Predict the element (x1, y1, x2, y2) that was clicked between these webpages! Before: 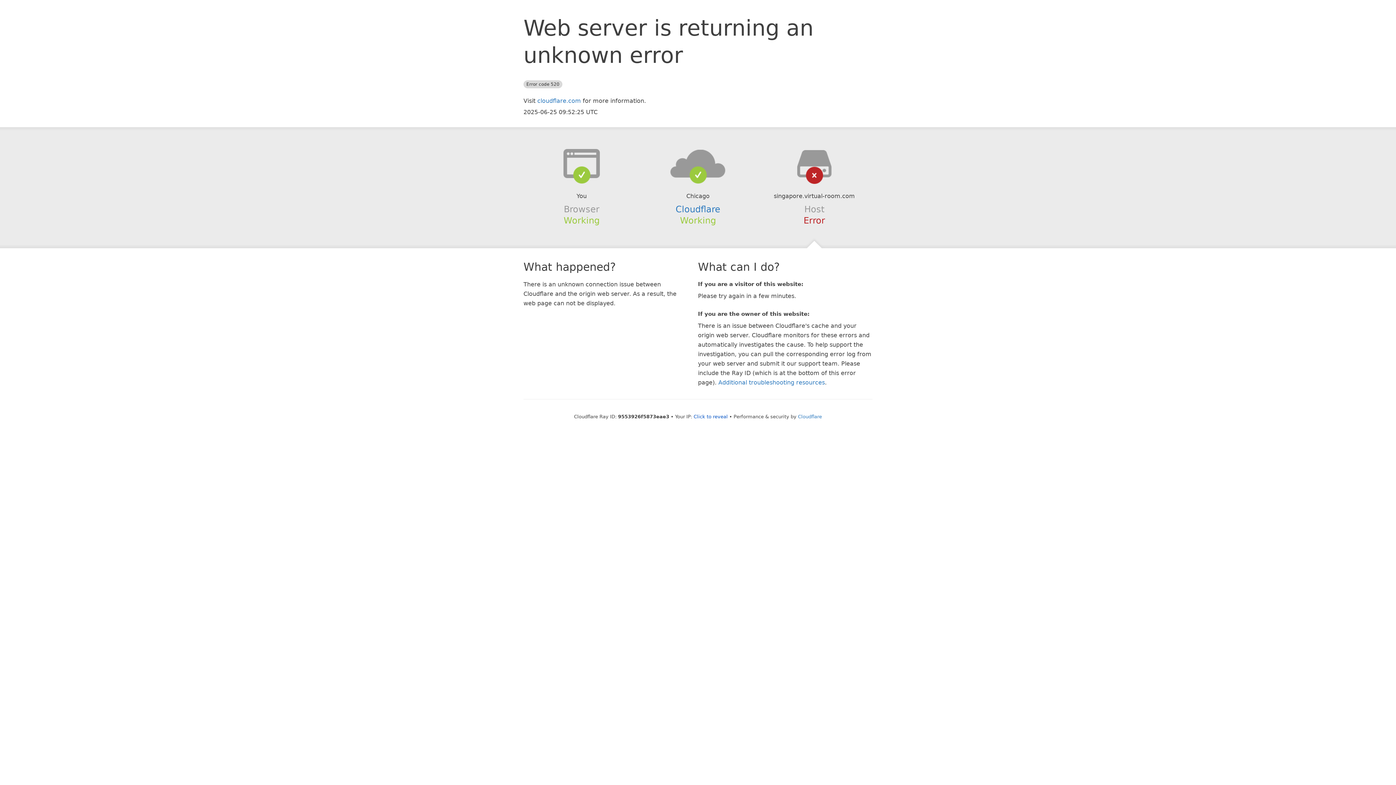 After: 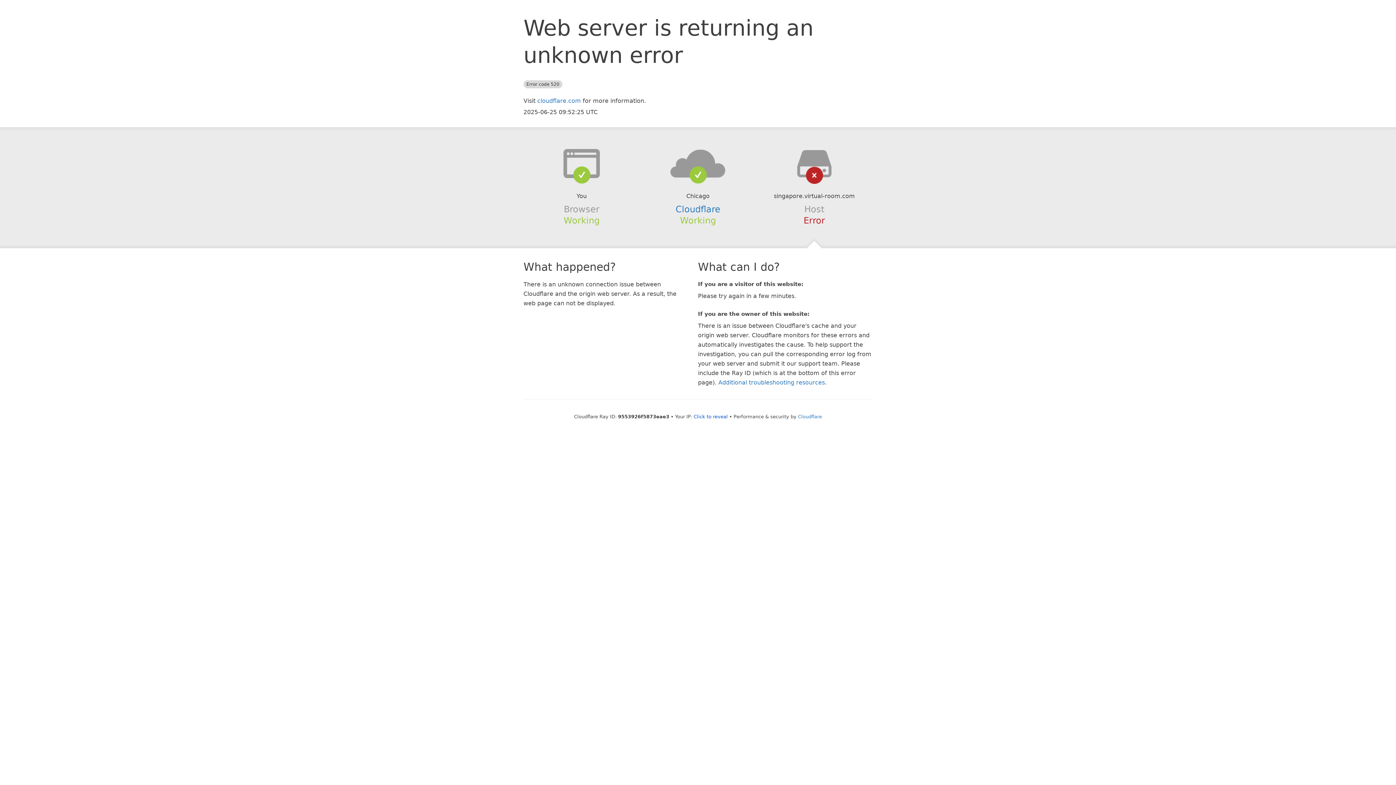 Action: bbox: (639, 148, 756, 178)